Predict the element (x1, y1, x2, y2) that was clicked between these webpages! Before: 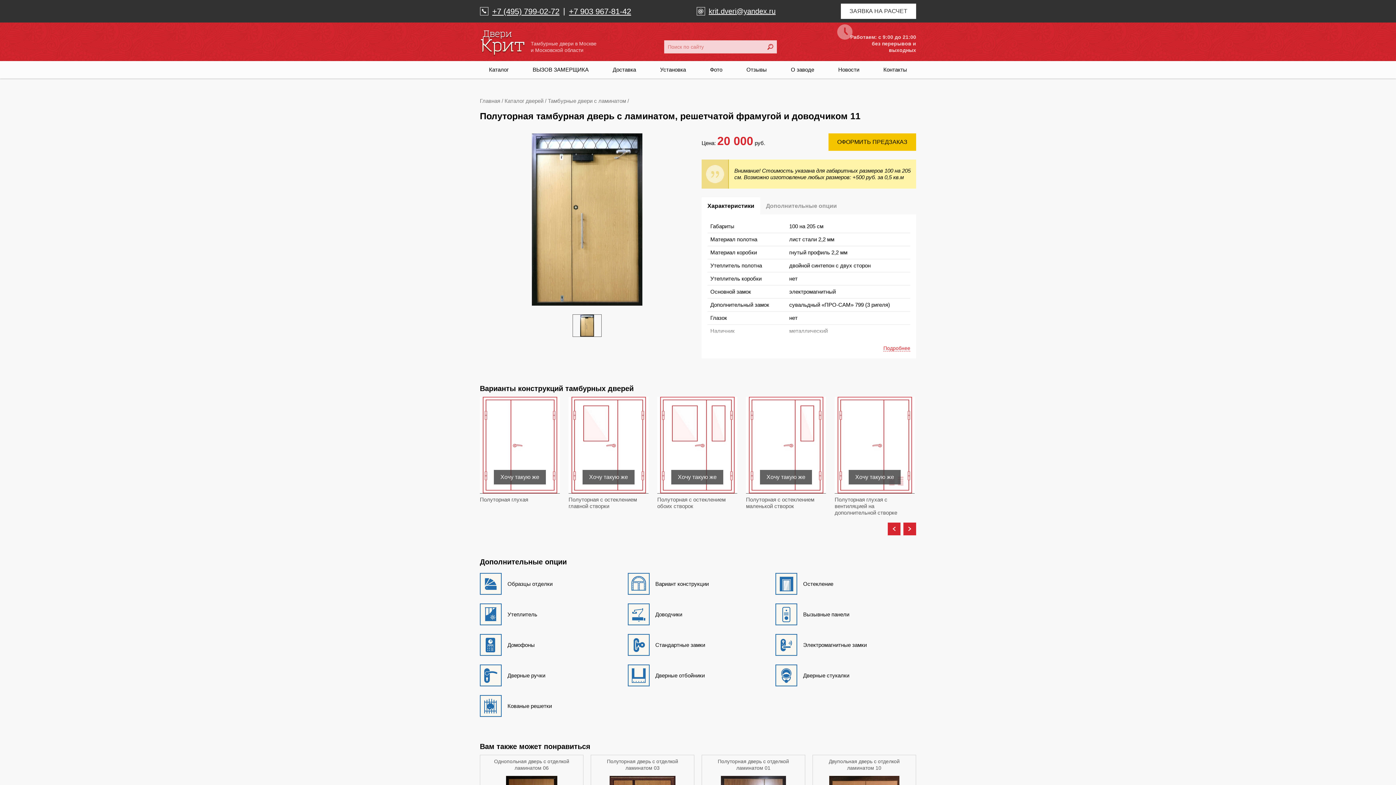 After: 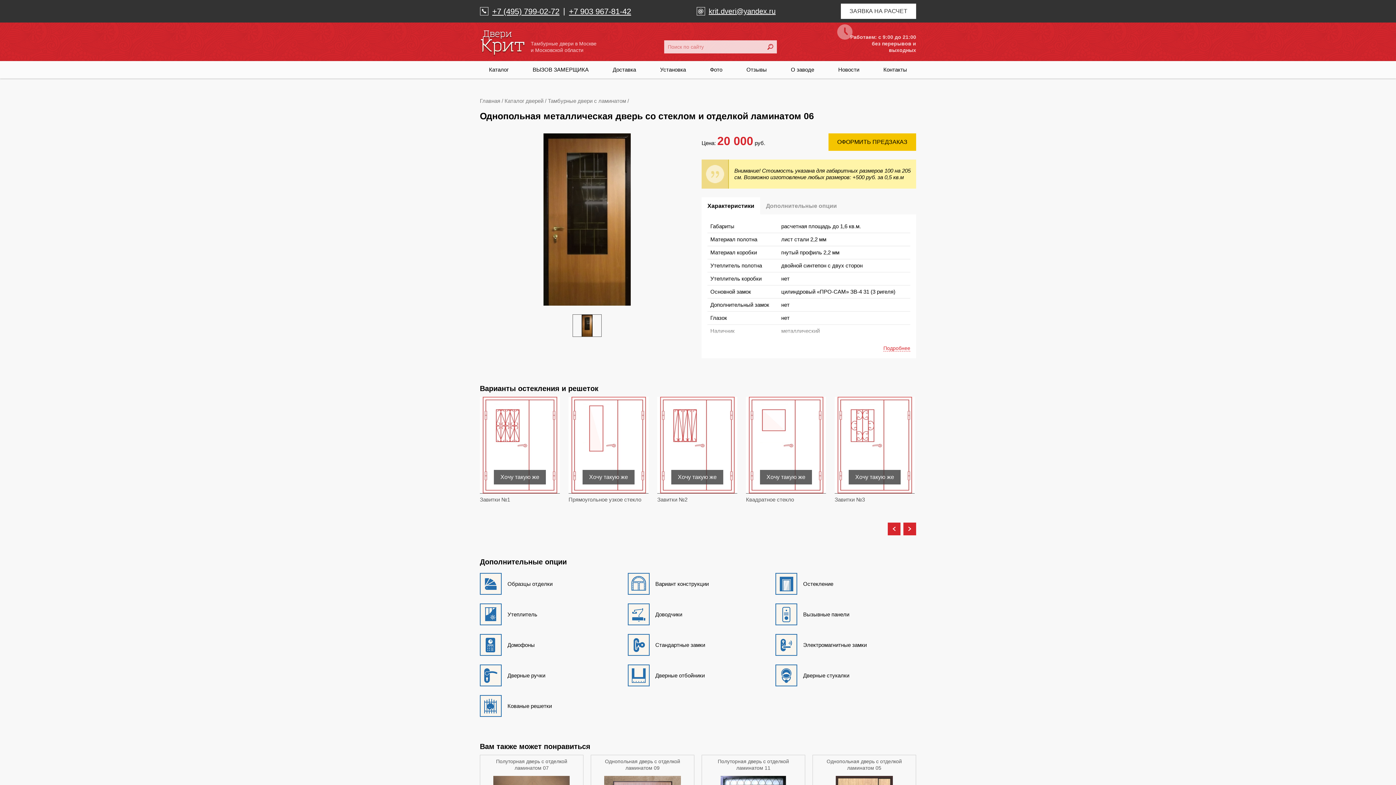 Action: label: Однопольная дверь с отделкой ламинатом 06 bbox: (484, 758, 579, 771)